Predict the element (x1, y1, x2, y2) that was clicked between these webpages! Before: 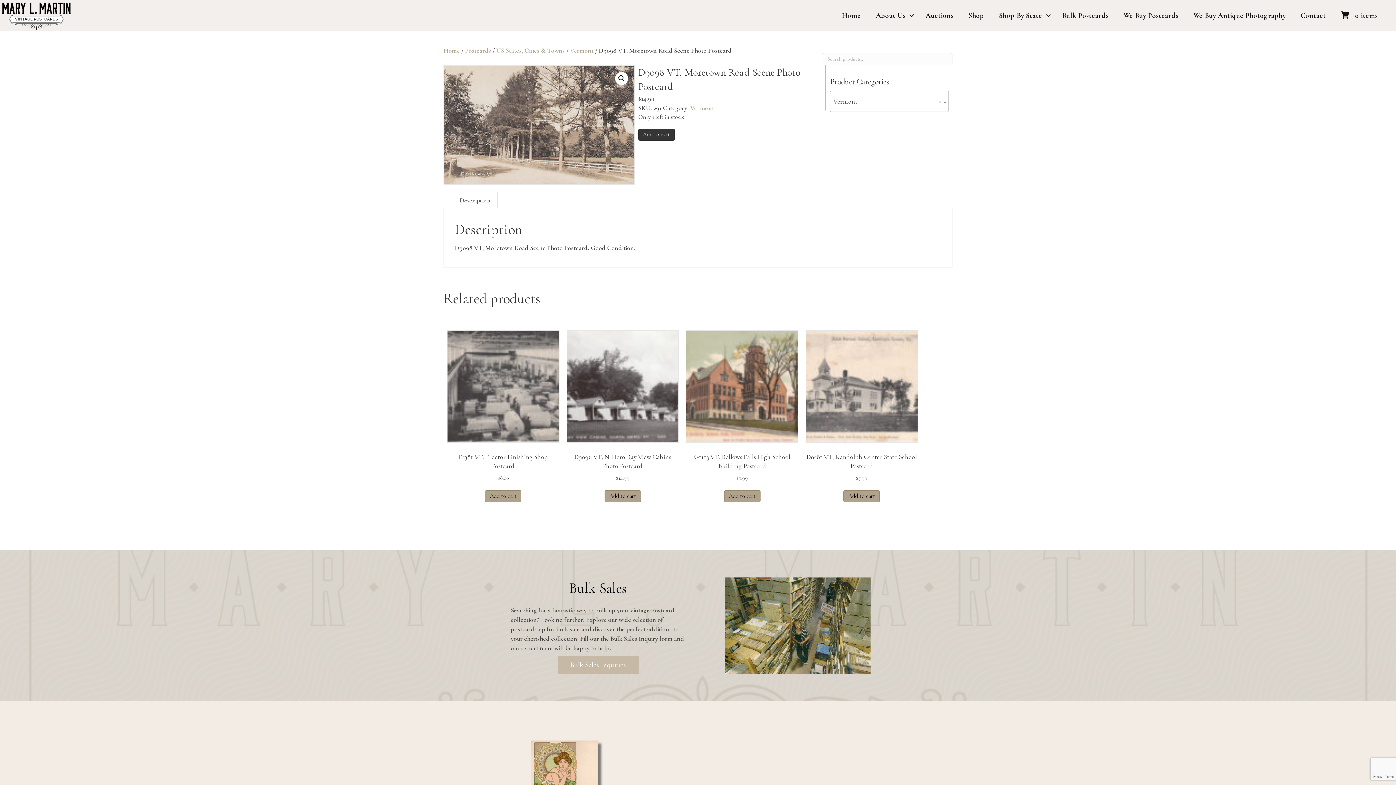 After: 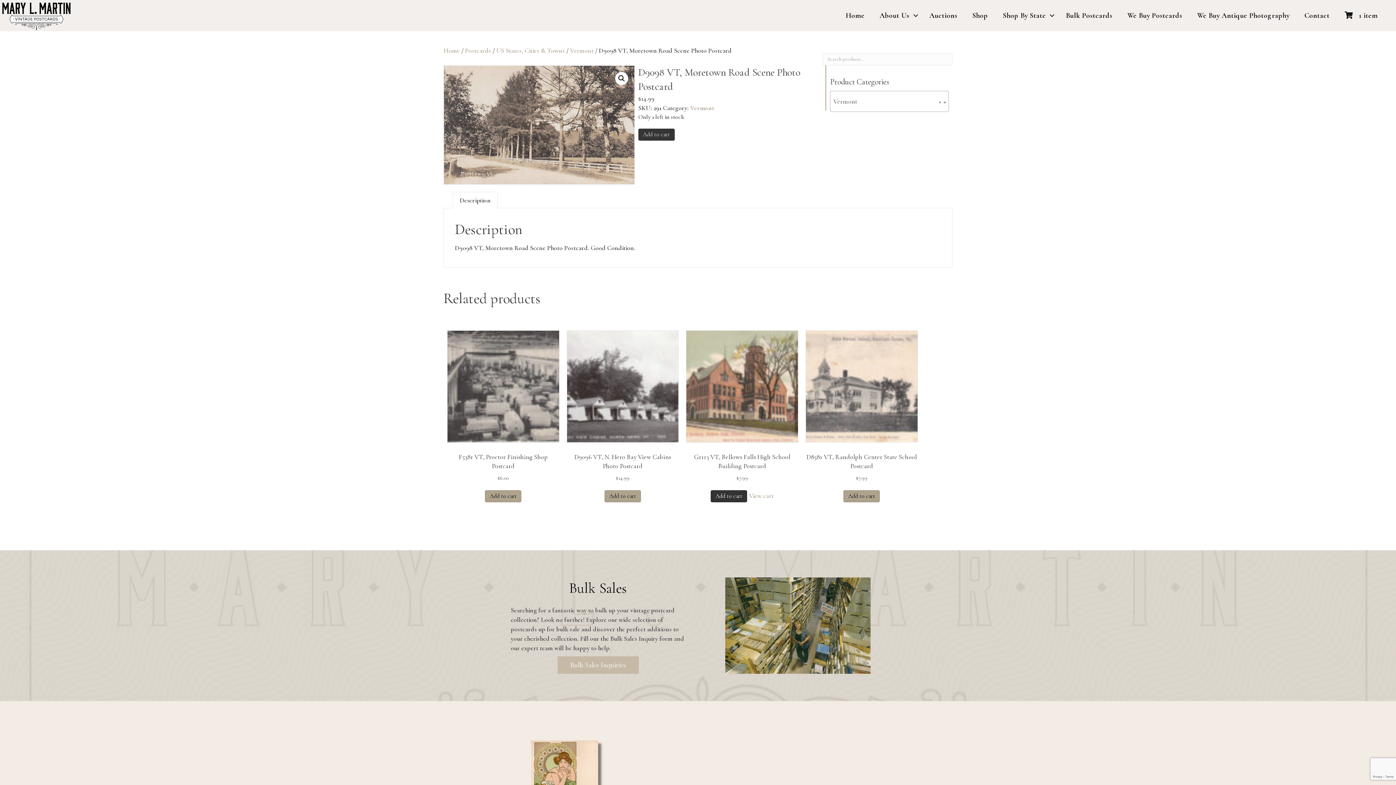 Action: bbox: (724, 490, 760, 502) label: Add to cart: “G1113 VT, Bellows Falls High School Building Postcard”